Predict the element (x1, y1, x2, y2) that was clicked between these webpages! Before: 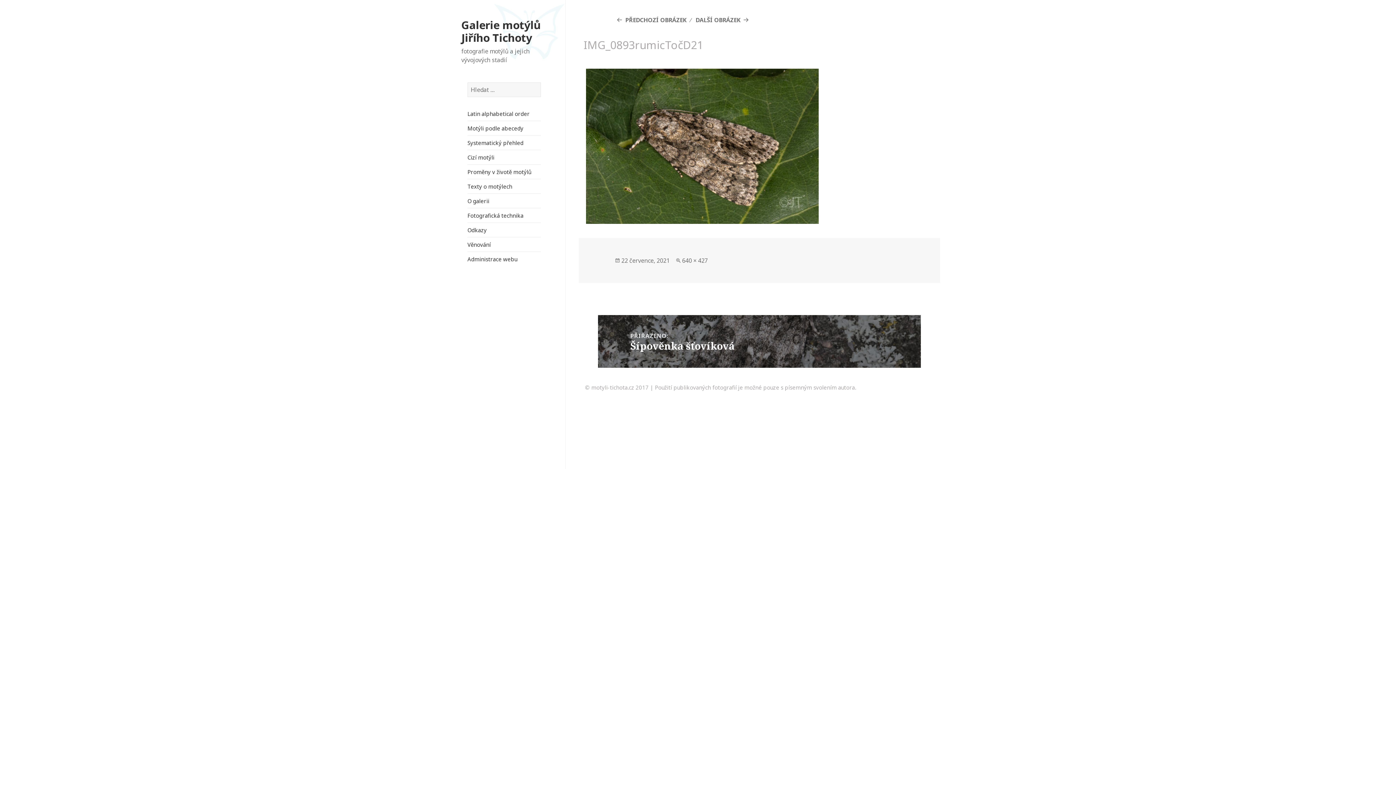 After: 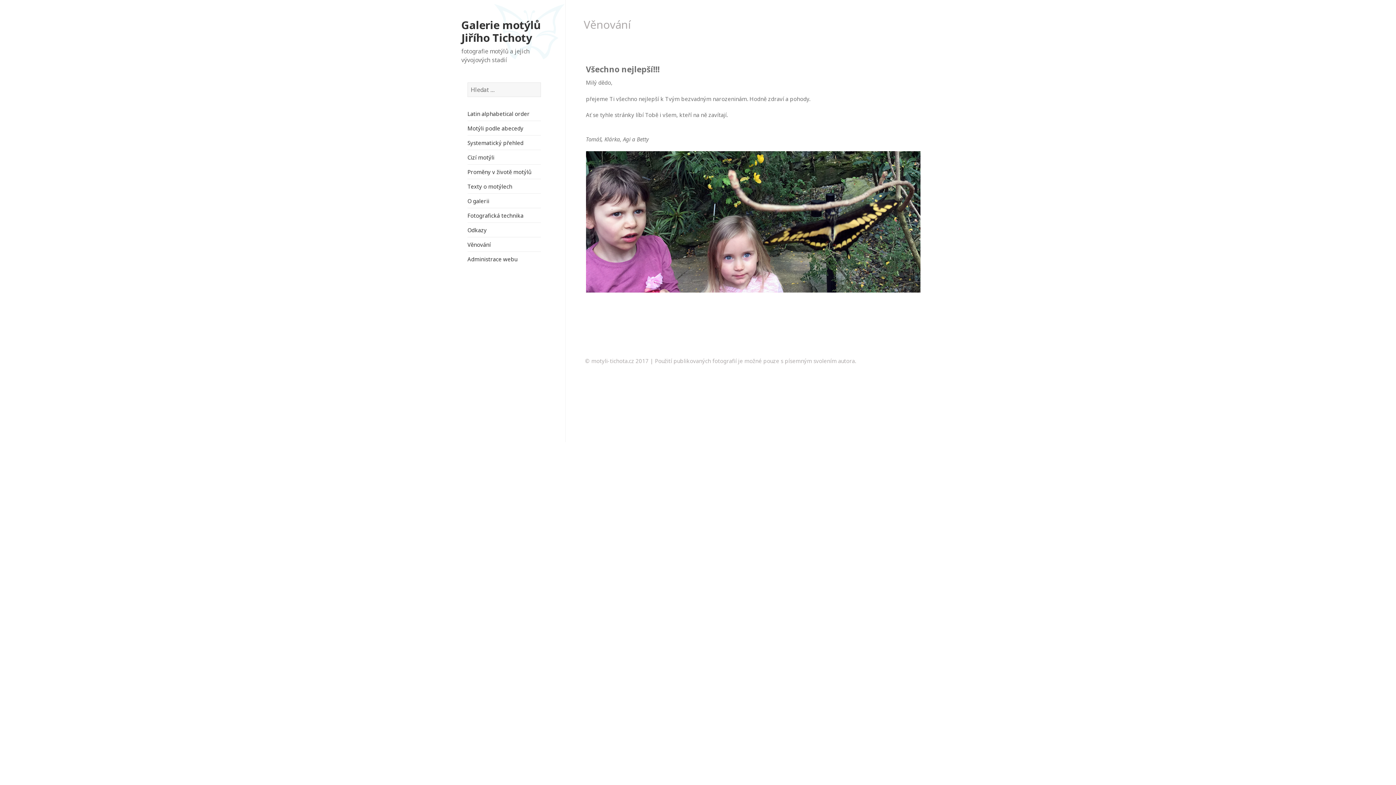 Action: label: Věnování bbox: (467, 240, 490, 248)